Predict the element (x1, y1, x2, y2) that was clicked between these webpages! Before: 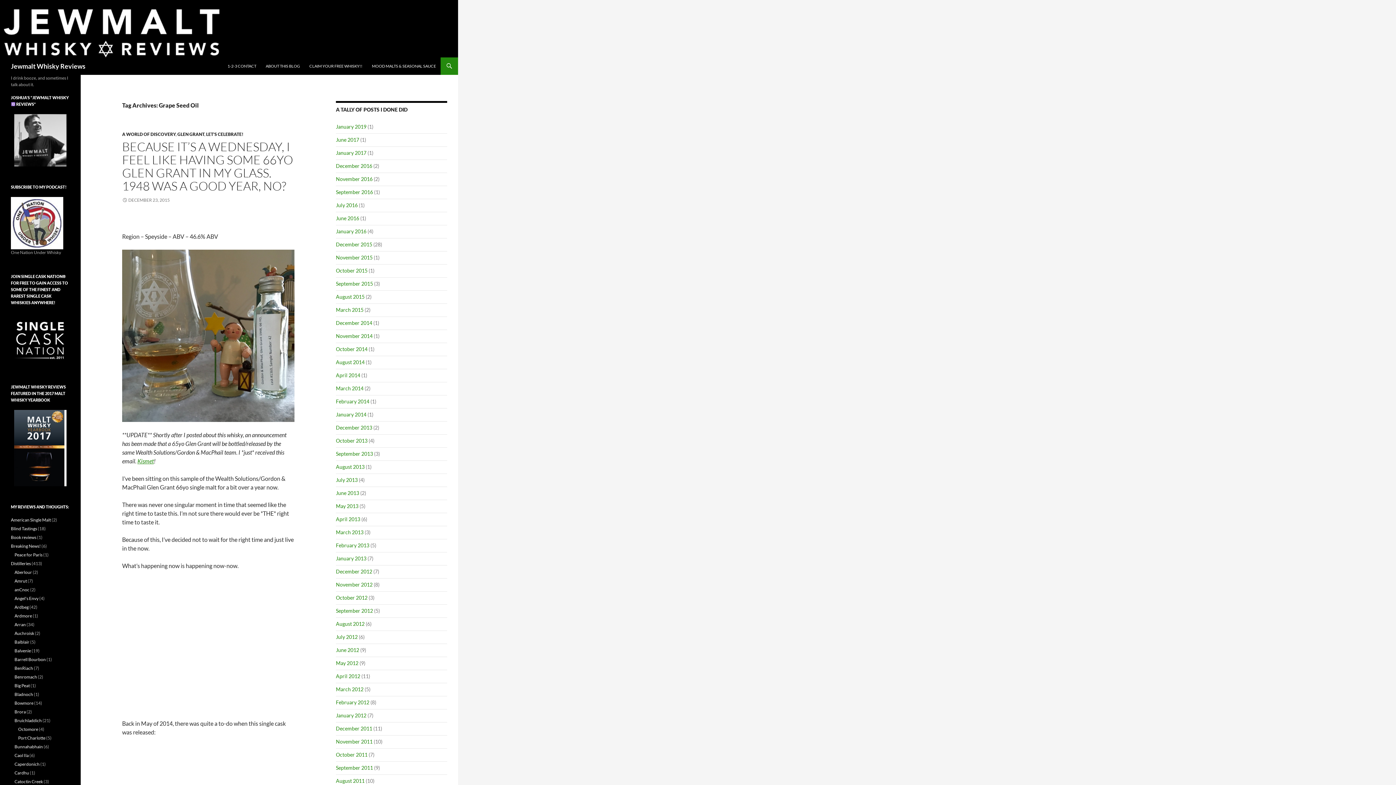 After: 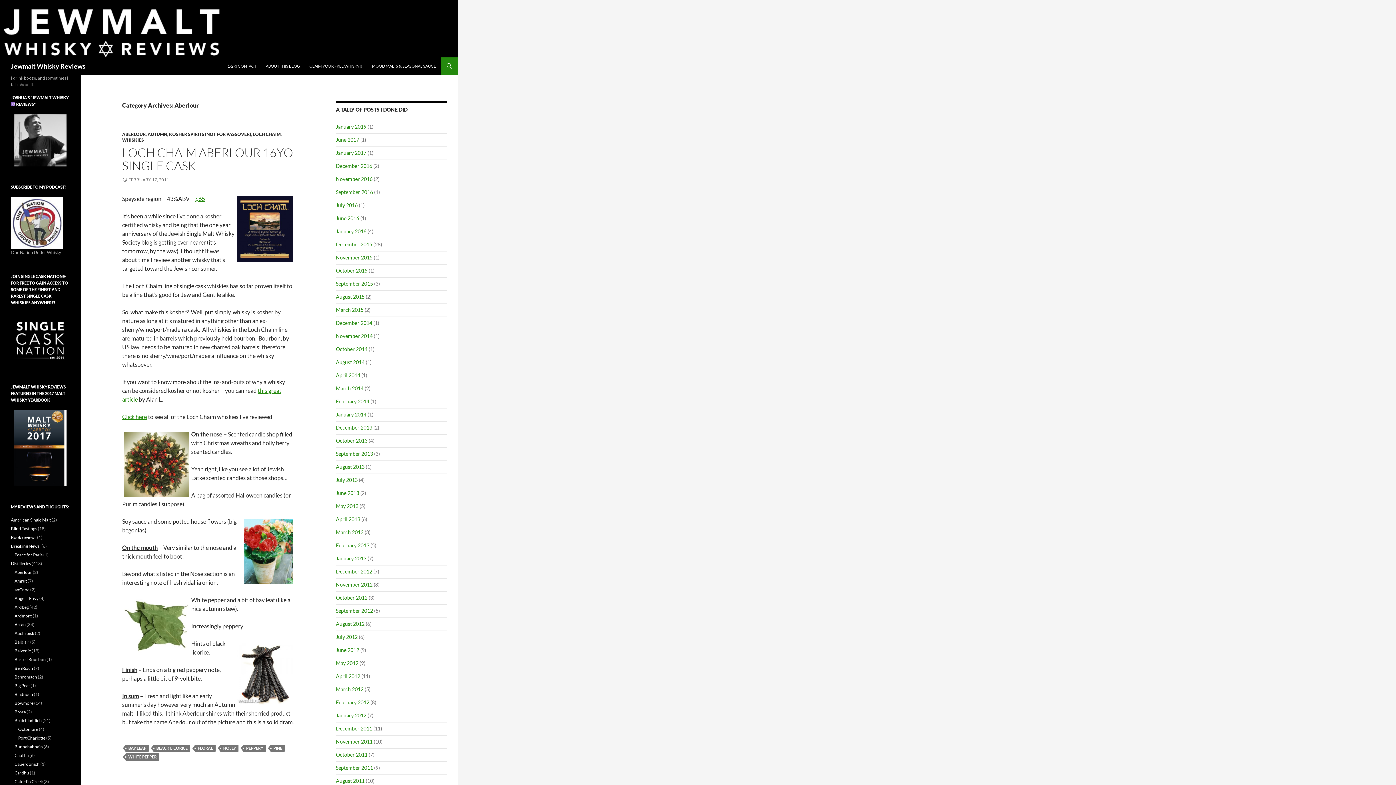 Action: bbox: (14, 569, 32, 575) label: Aberlour